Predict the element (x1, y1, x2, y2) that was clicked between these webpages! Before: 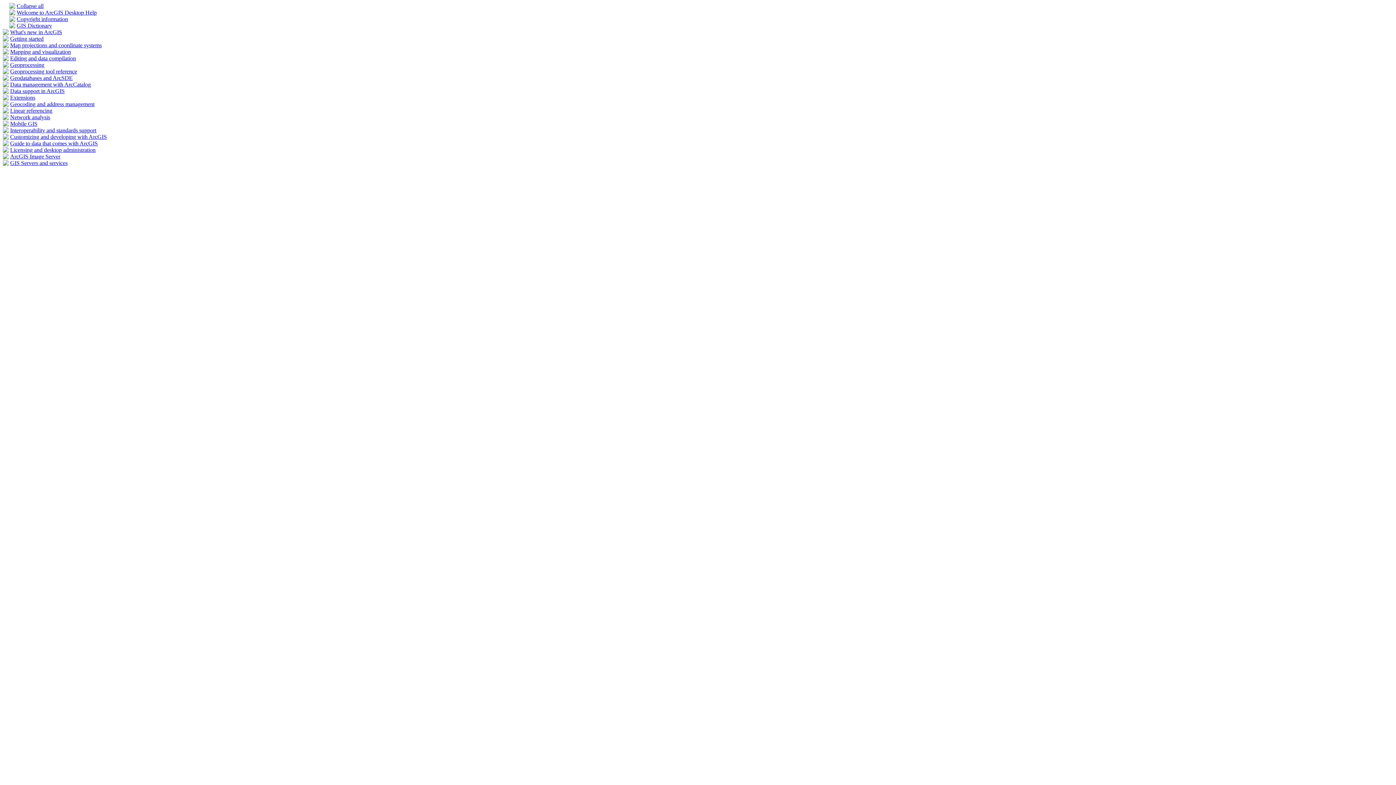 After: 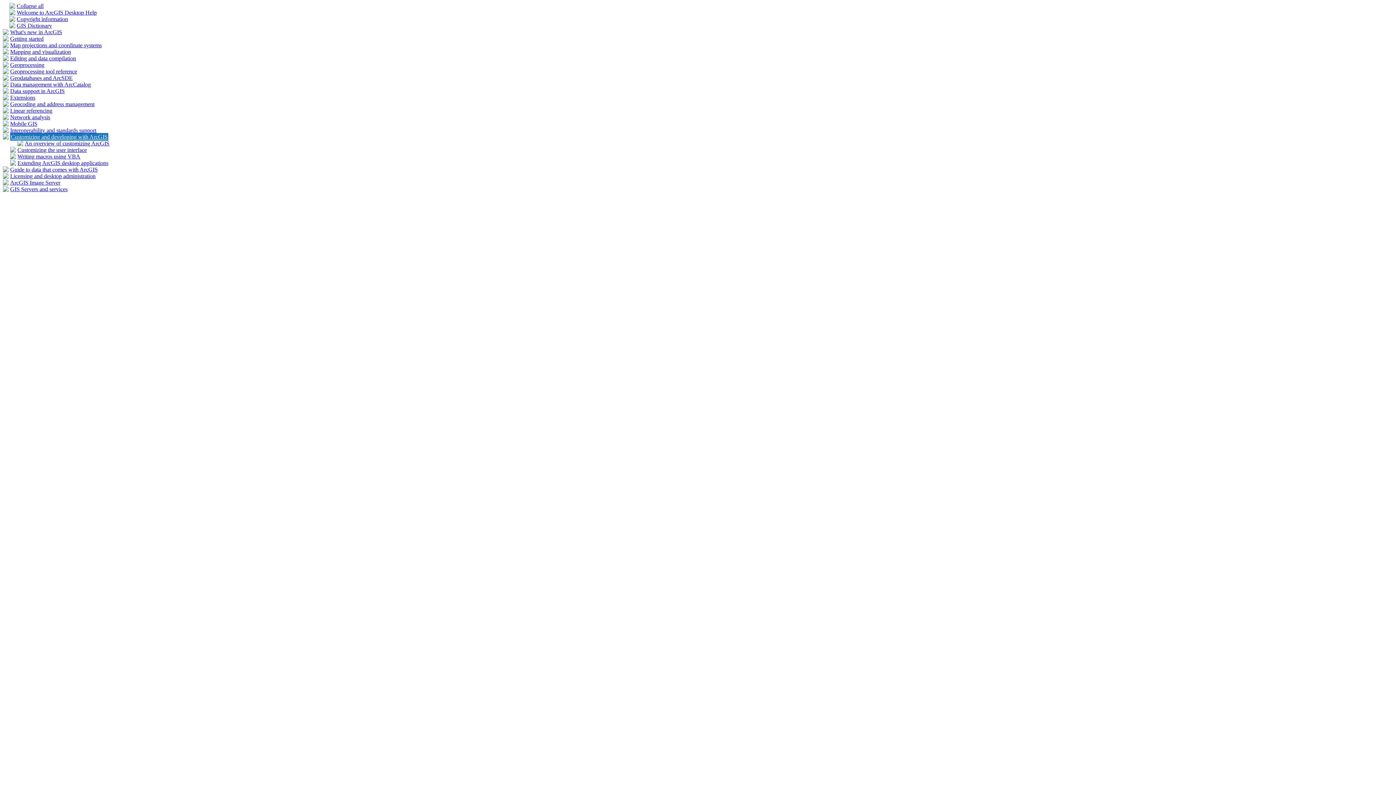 Action: label: Customizing and developing with ArcGIS bbox: (10, 133, 106, 140)